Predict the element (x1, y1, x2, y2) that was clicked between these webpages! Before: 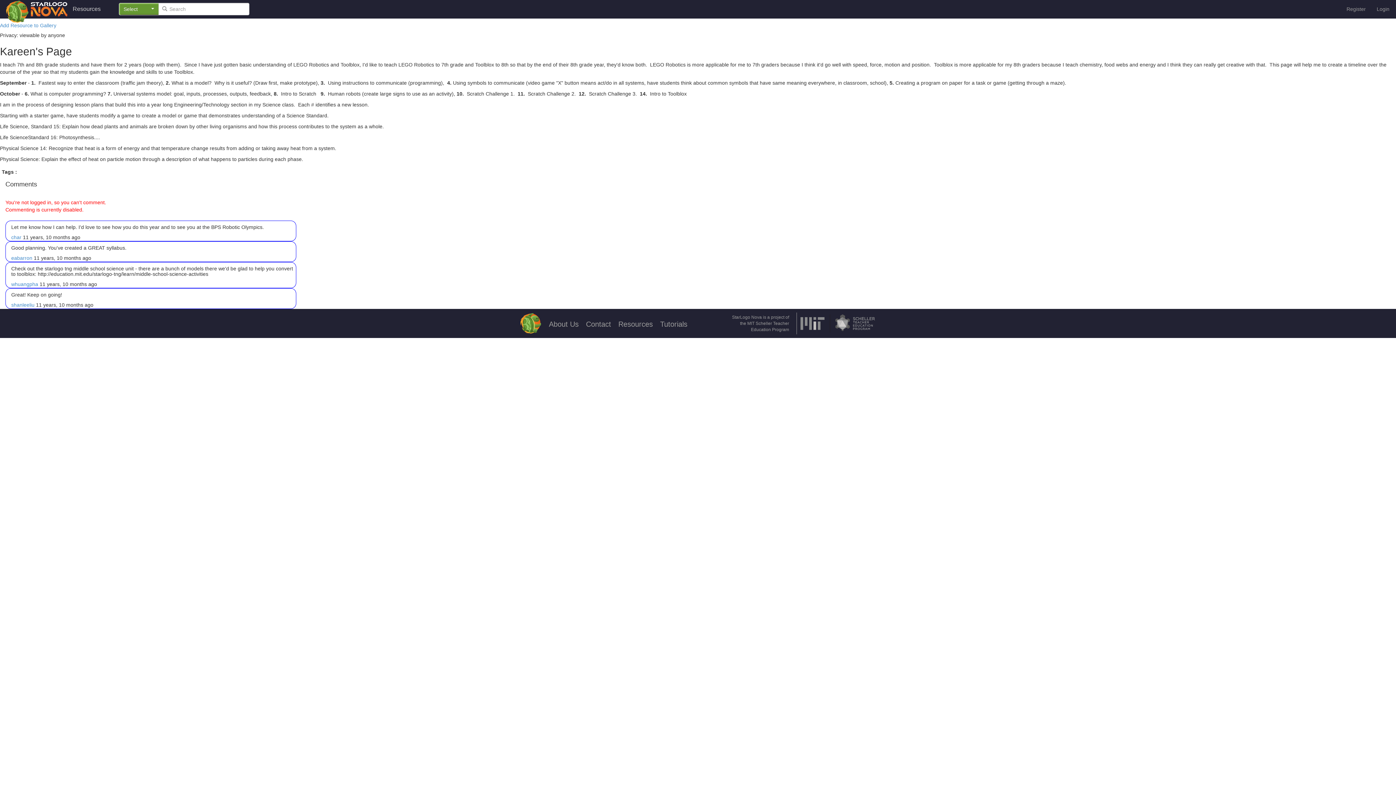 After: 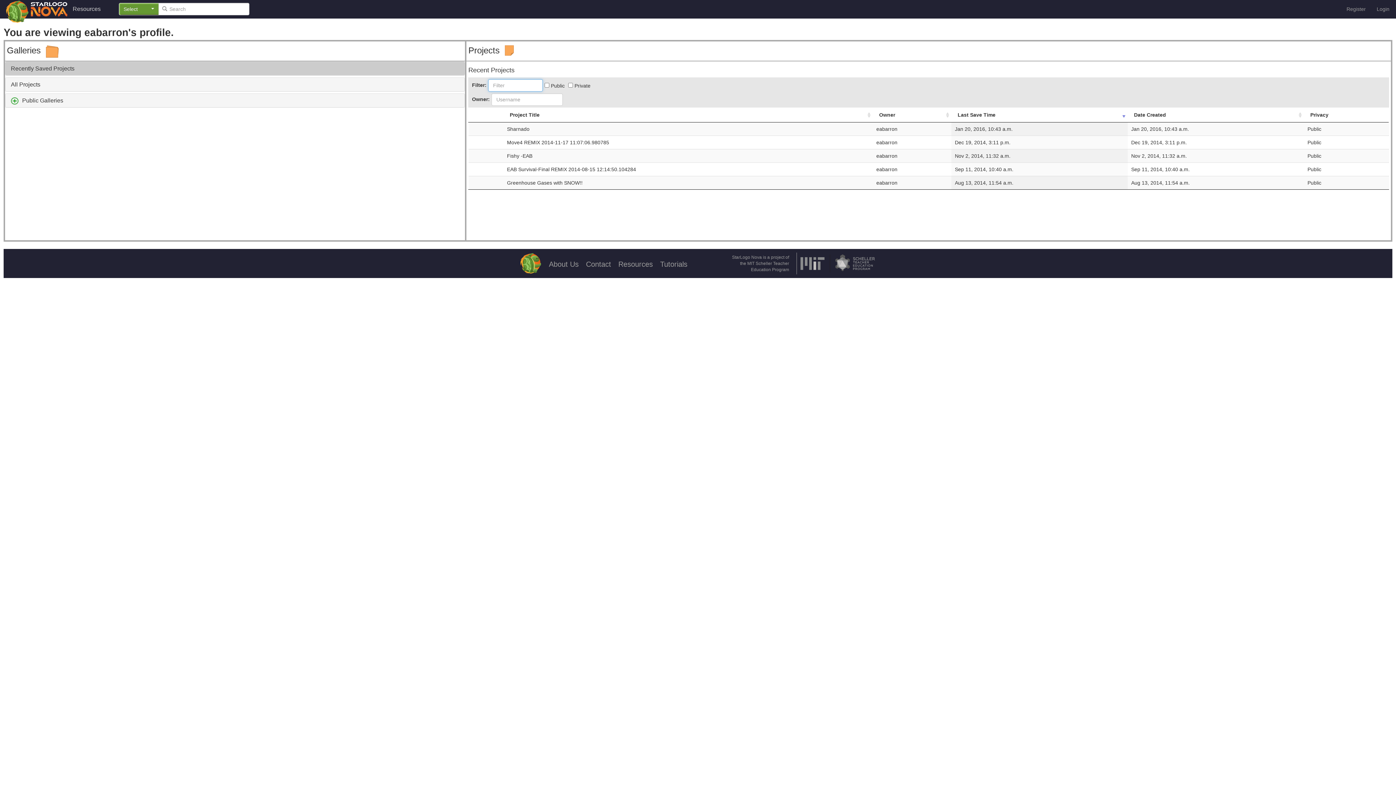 Action: label: eabarron bbox: (11, 255, 32, 261)